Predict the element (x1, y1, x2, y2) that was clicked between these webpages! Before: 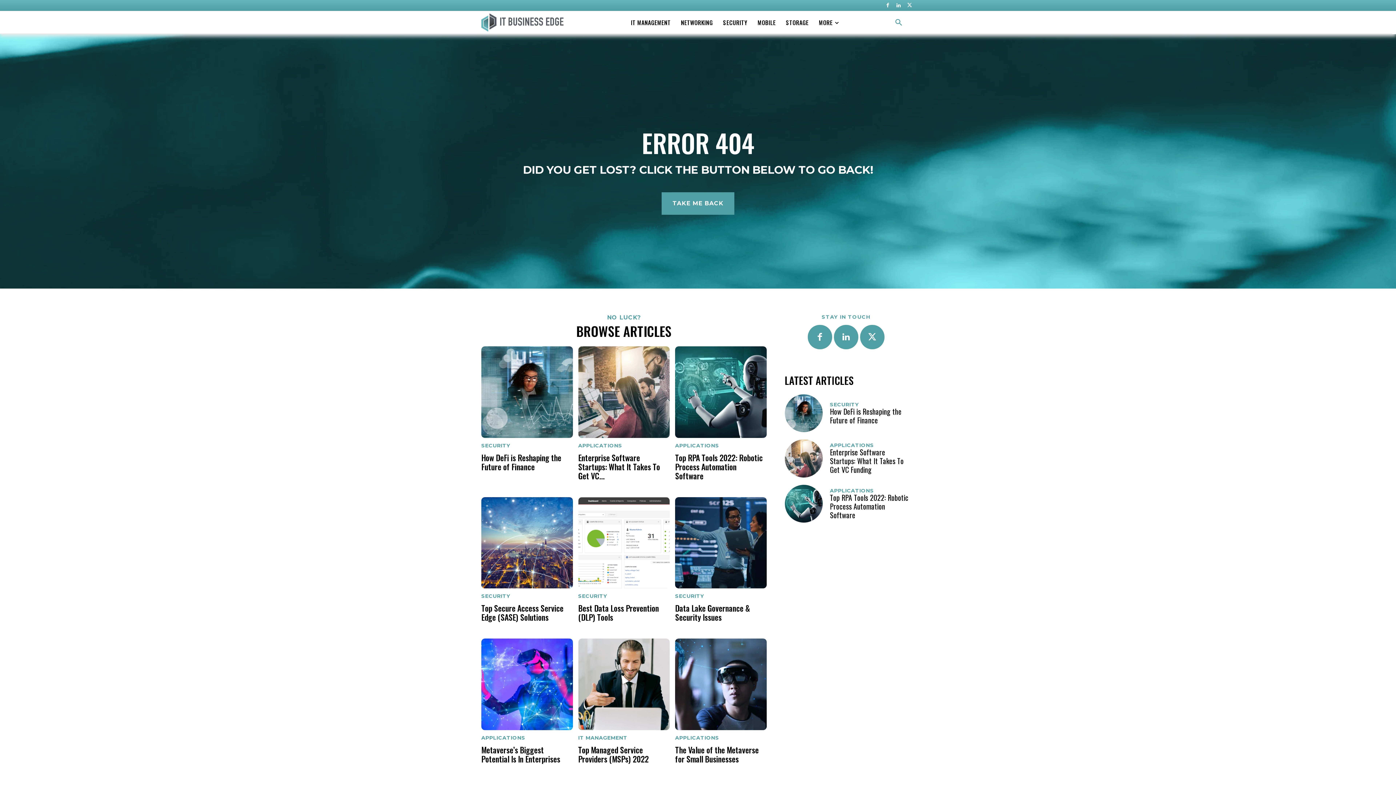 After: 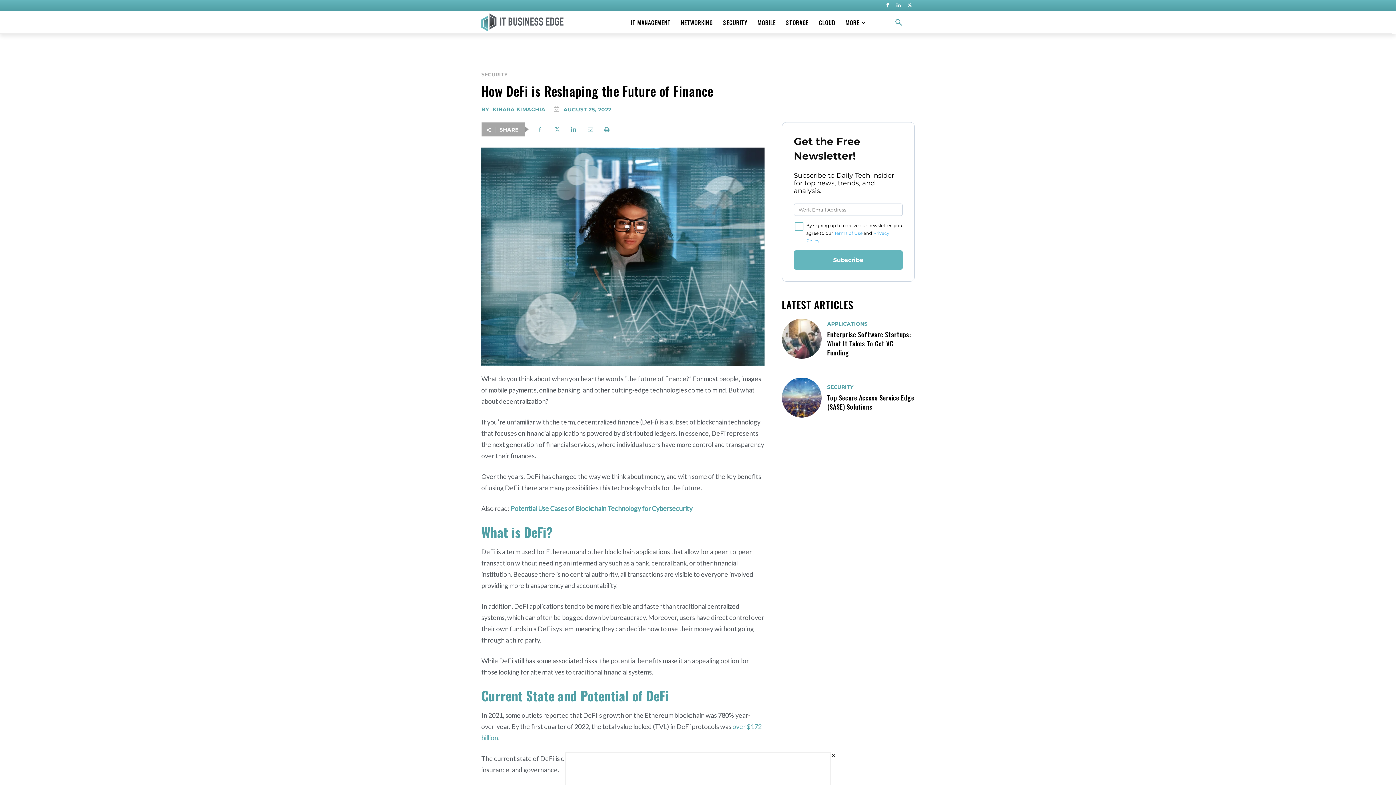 Action: bbox: (830, 406, 901, 425) label: How DeFi is Reshaping the Future of Finance